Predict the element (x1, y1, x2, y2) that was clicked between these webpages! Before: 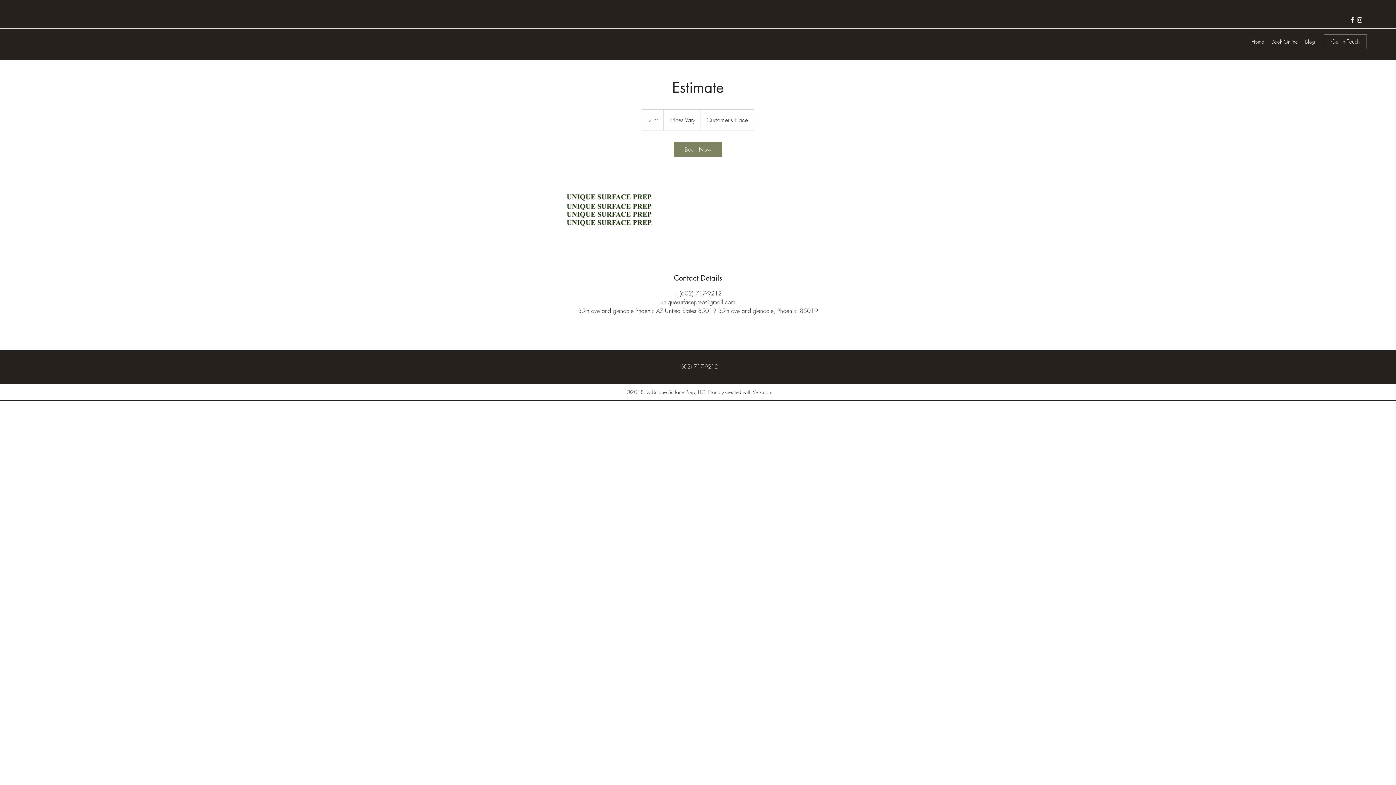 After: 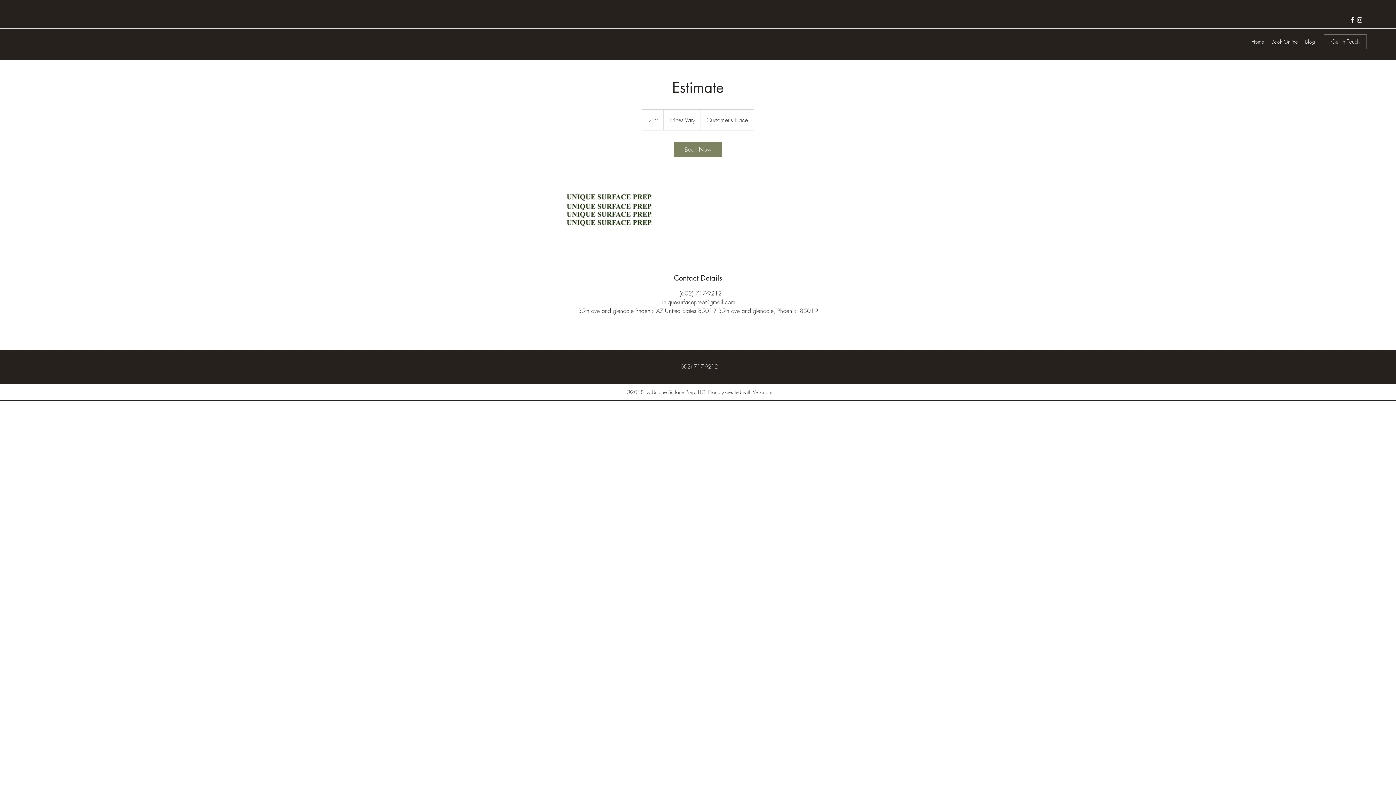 Action: bbox: (674, 142, 722, 156) label: Book Now